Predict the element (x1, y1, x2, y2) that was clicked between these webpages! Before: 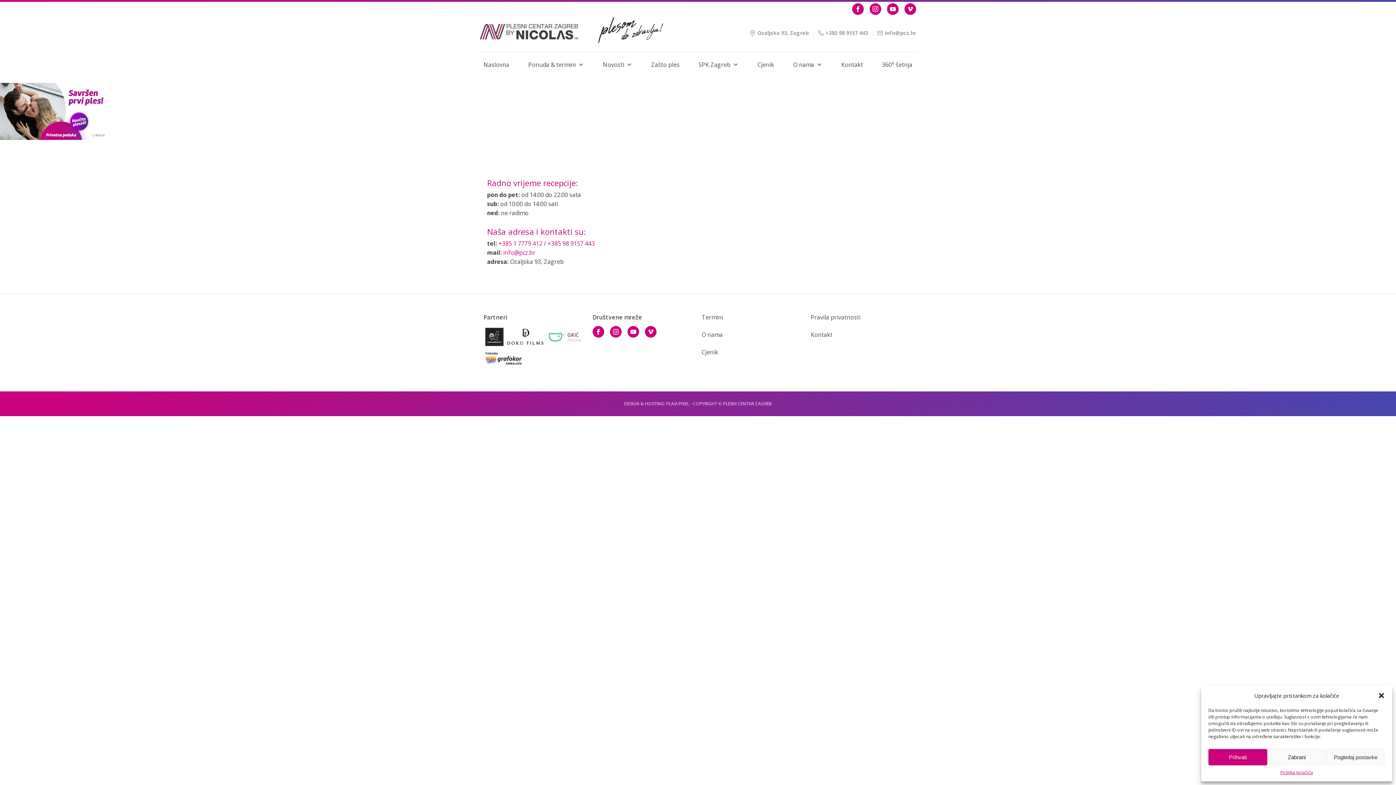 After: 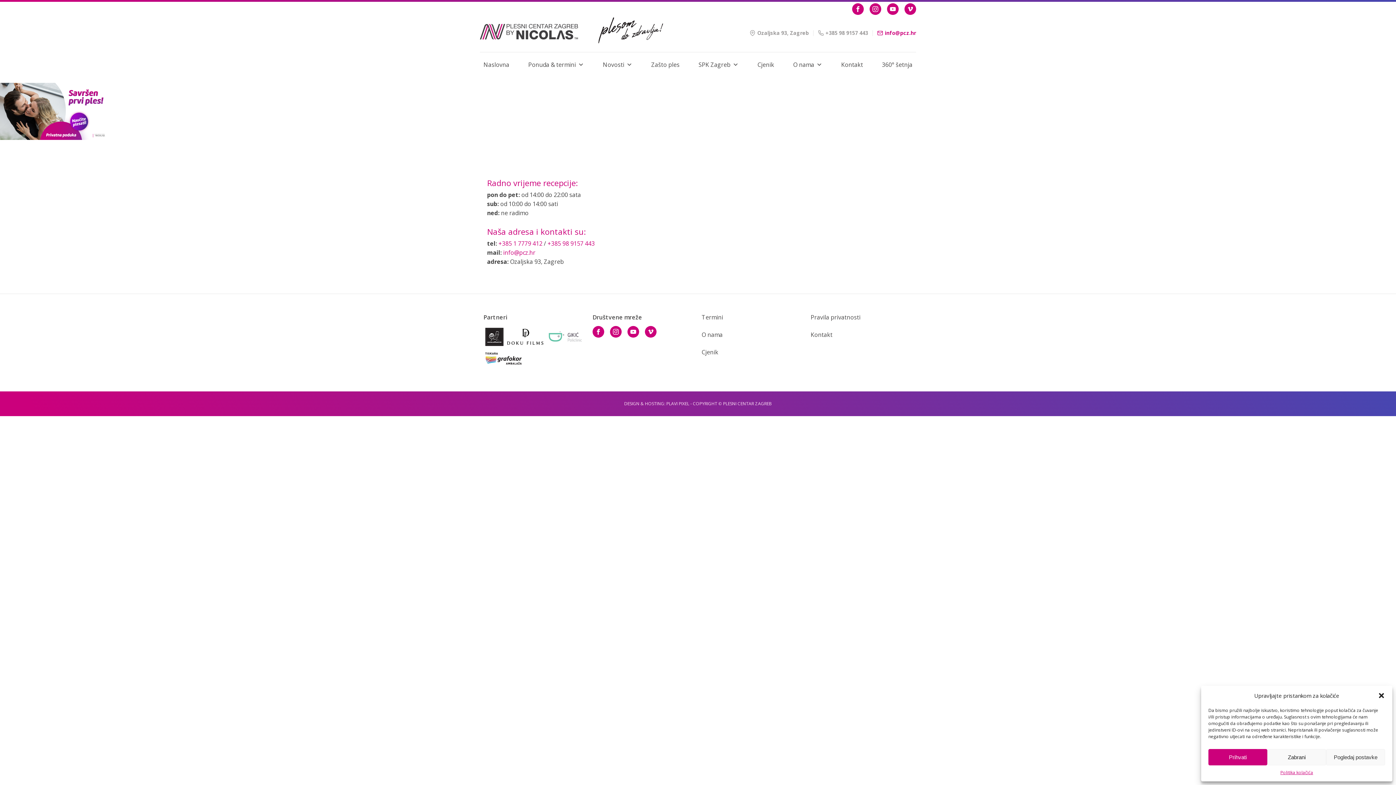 Action: bbox: (873, 30, 916, 35) label: info@pcz.hr